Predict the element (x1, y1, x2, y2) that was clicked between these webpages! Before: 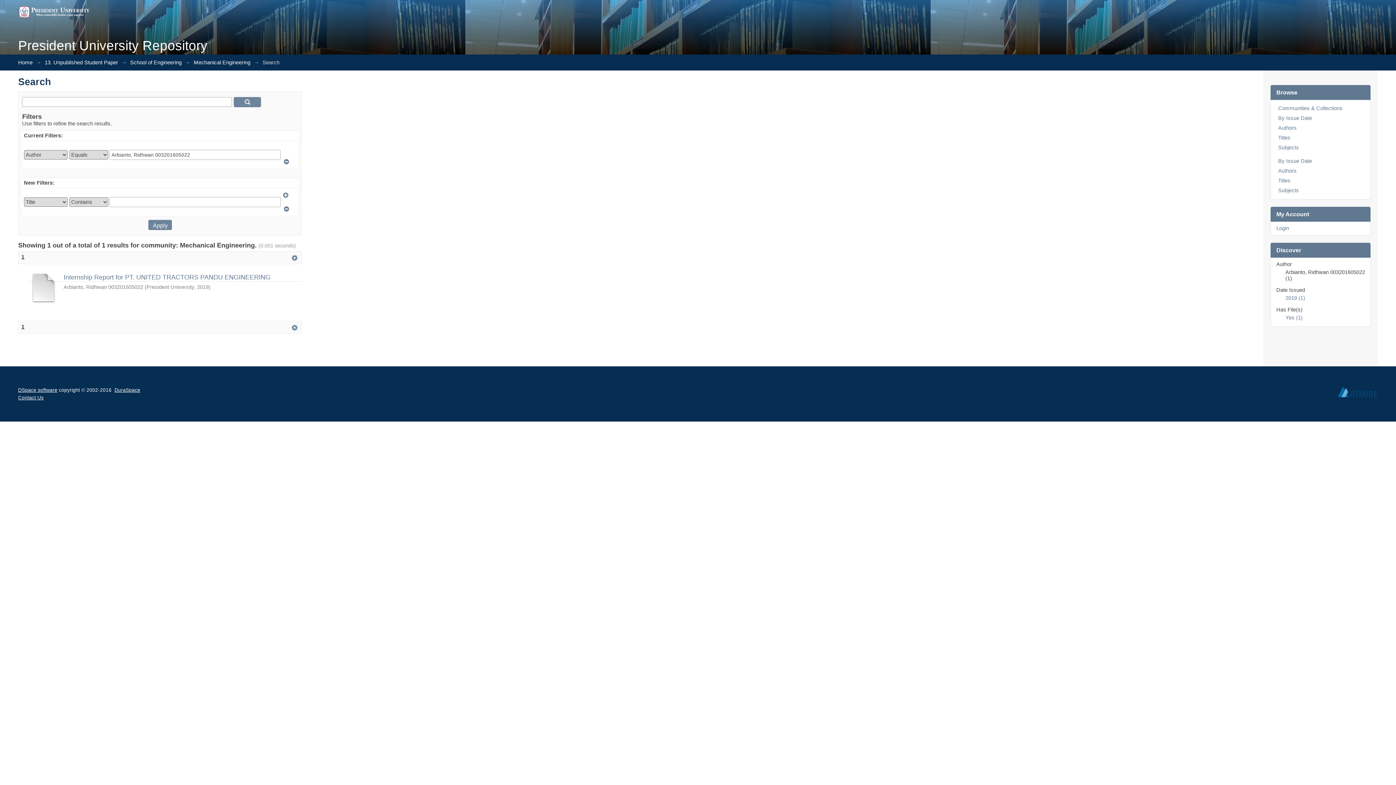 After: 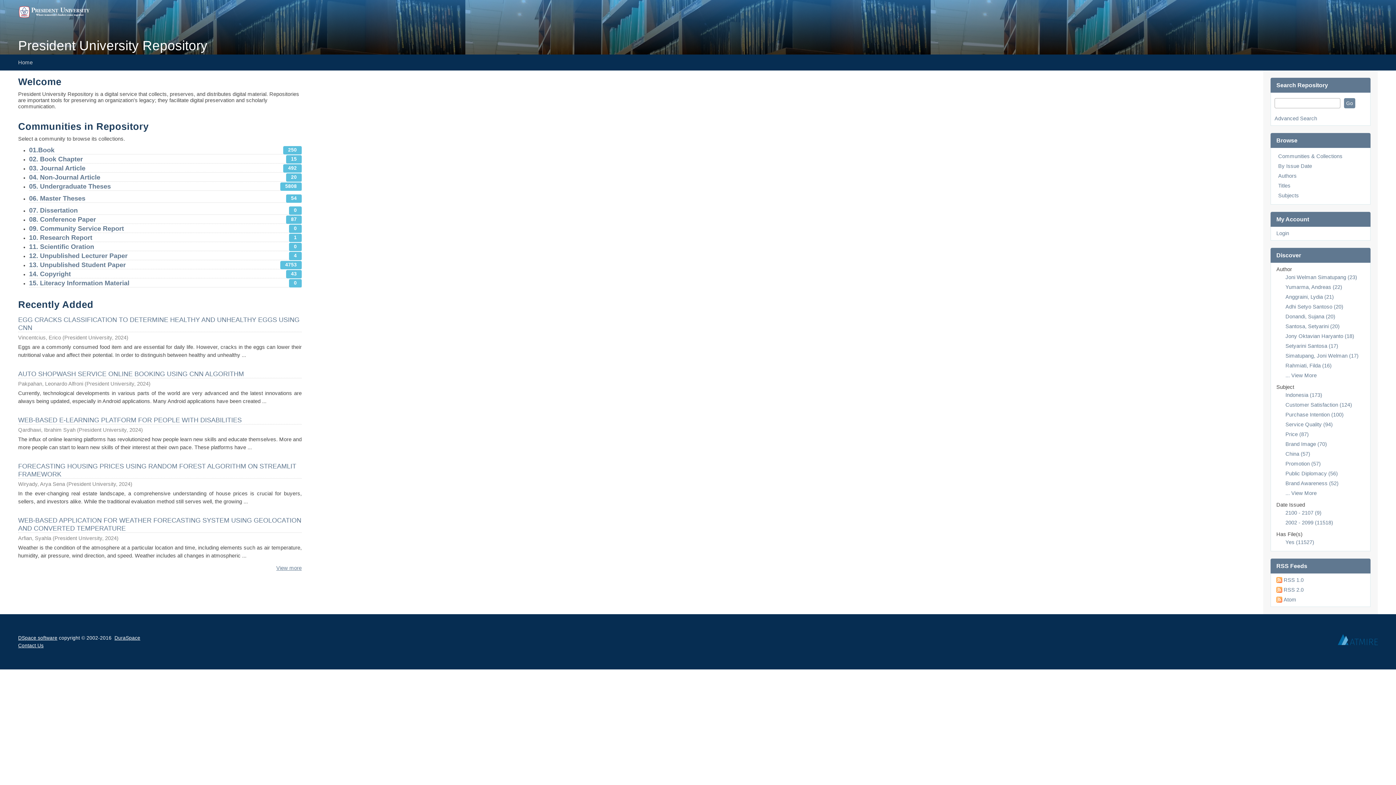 Action: bbox: (18, 1, 1378, 58) label:  
President University Repository